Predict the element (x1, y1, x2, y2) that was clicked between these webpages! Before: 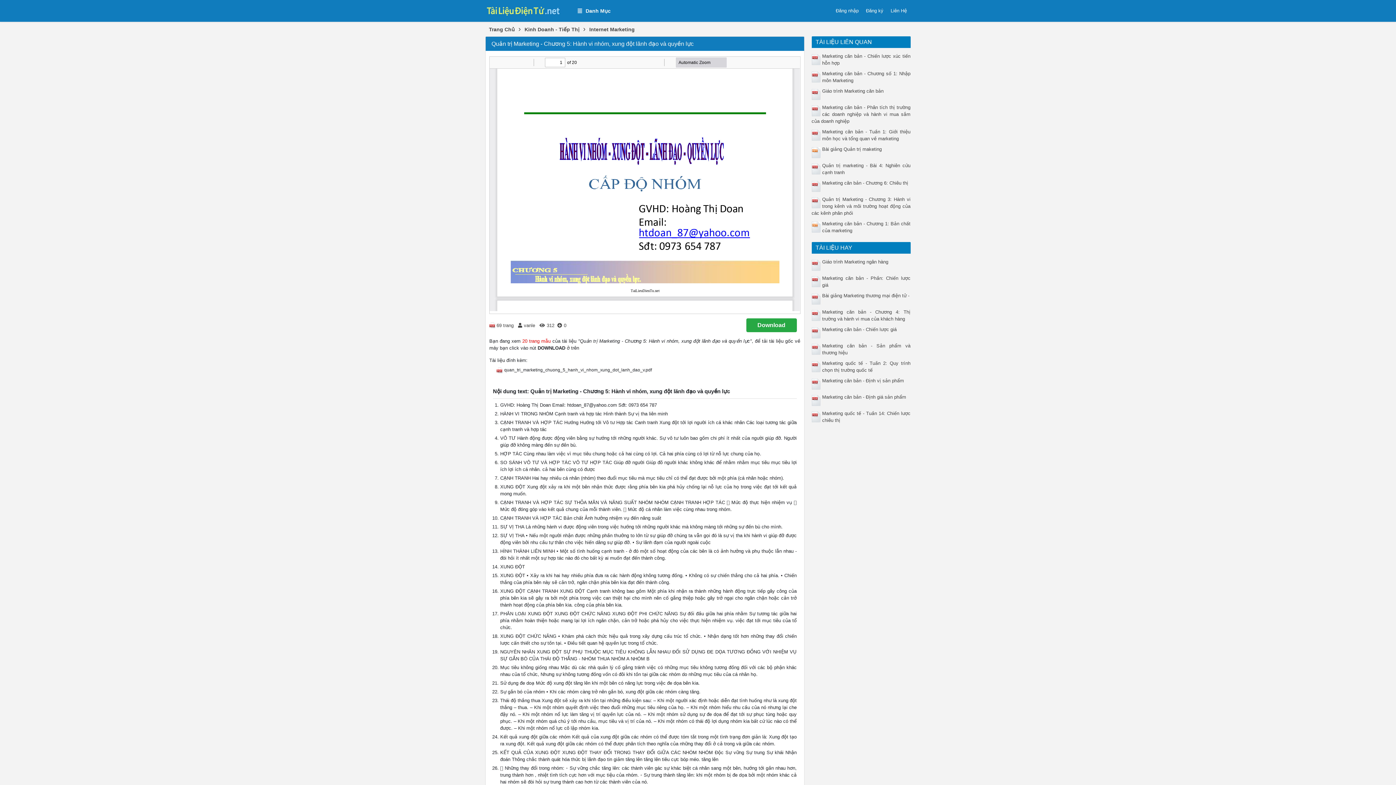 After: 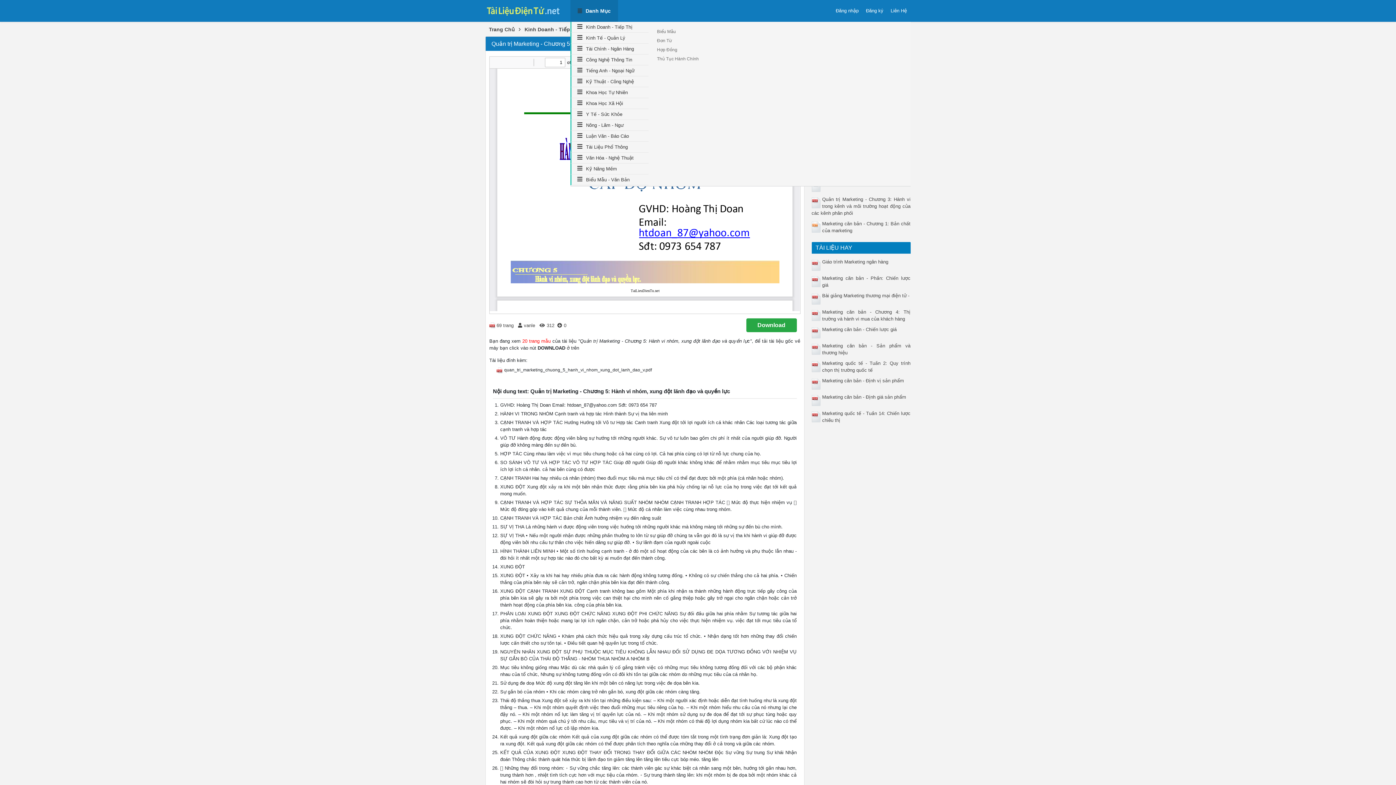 Action: label: Danh Mục bbox: (570, 0, 618, 21)